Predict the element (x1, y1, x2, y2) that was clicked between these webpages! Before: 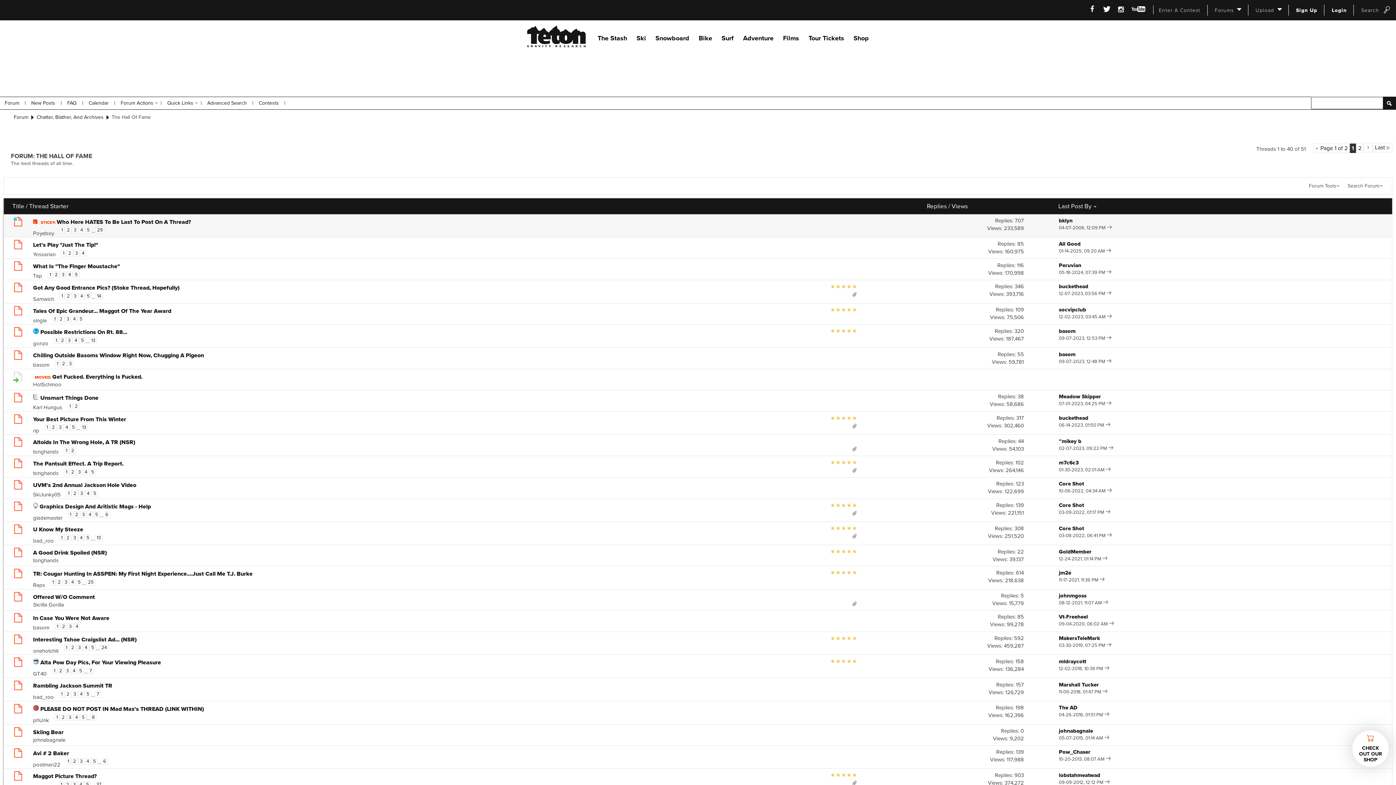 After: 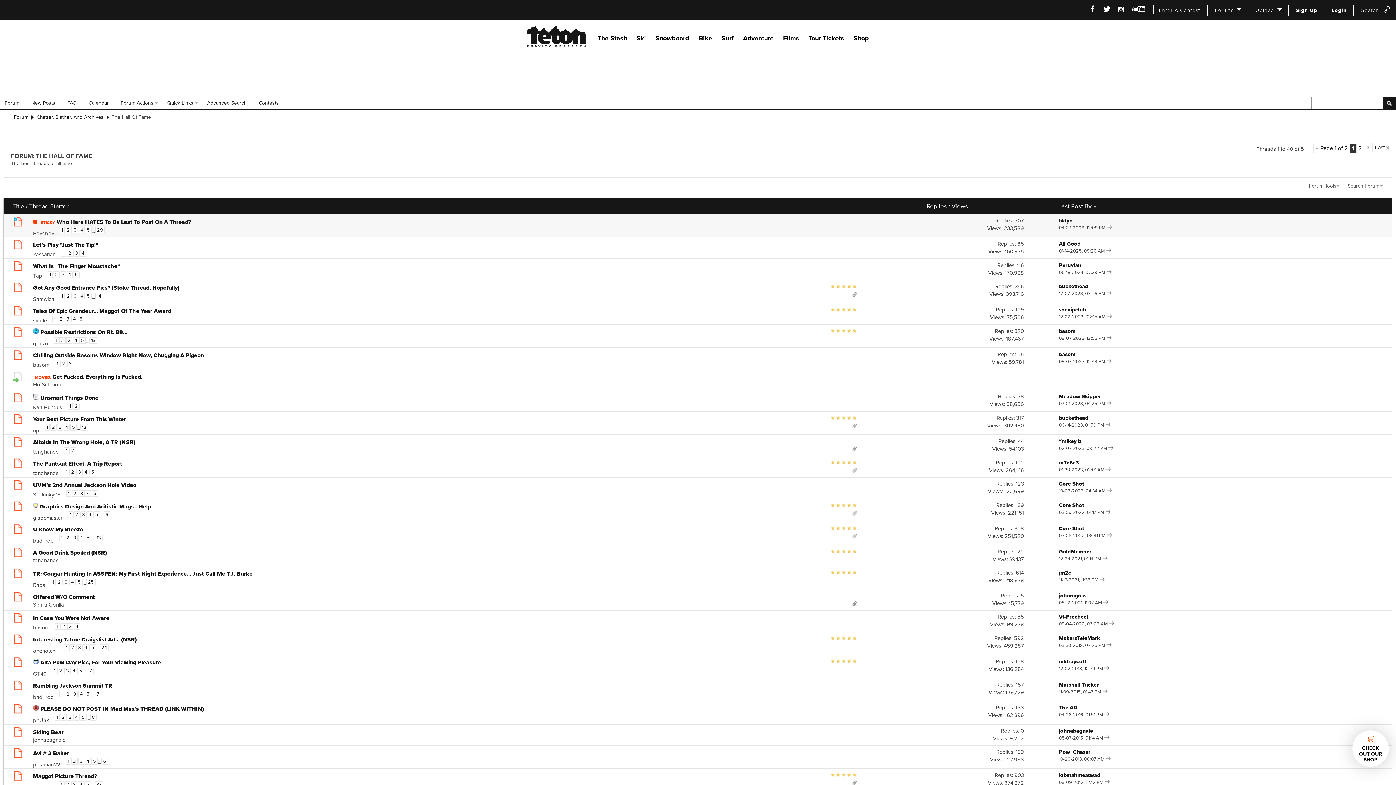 Action: bbox: (4, 280, 33, 301)